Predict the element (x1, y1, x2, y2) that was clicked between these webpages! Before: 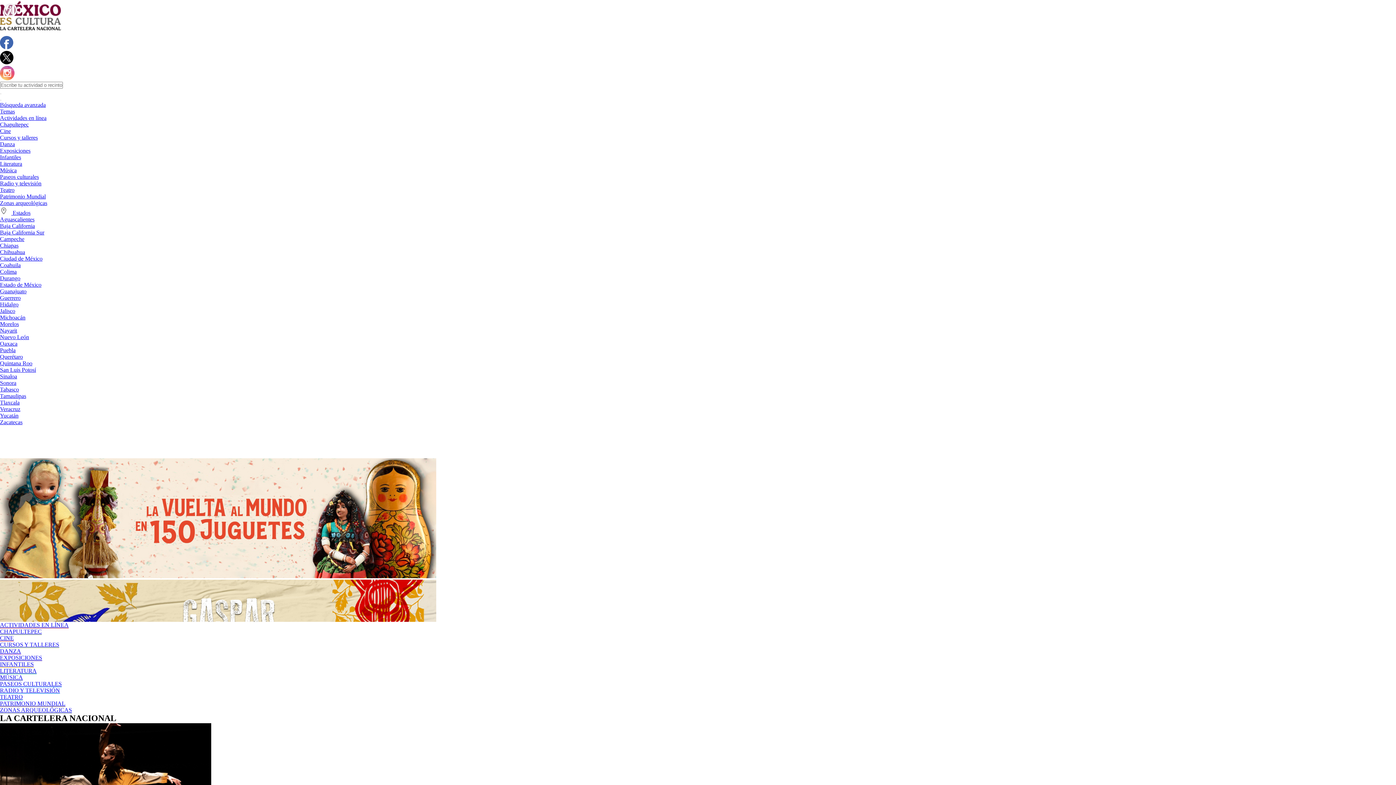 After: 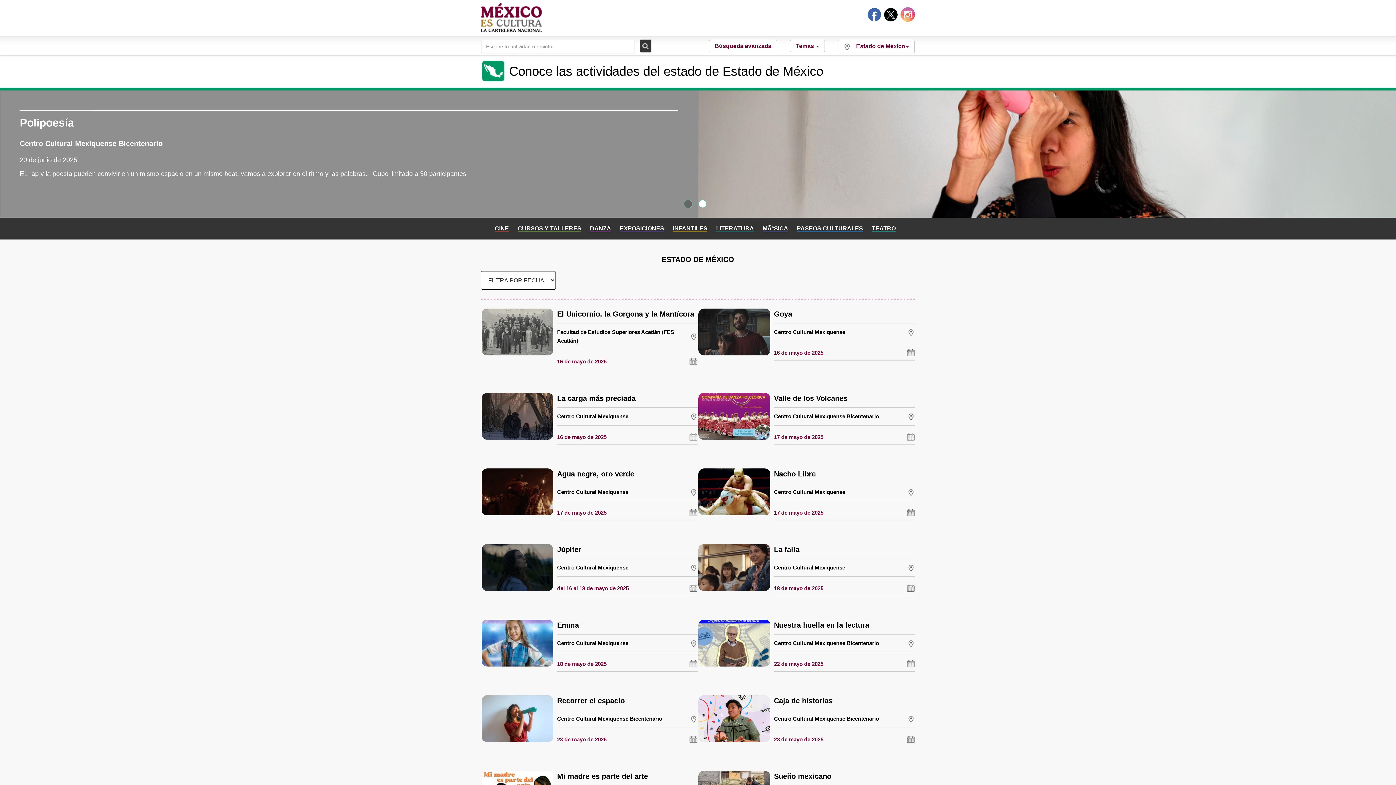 Action: bbox: (0, 281, 41, 288) label: Estado de México